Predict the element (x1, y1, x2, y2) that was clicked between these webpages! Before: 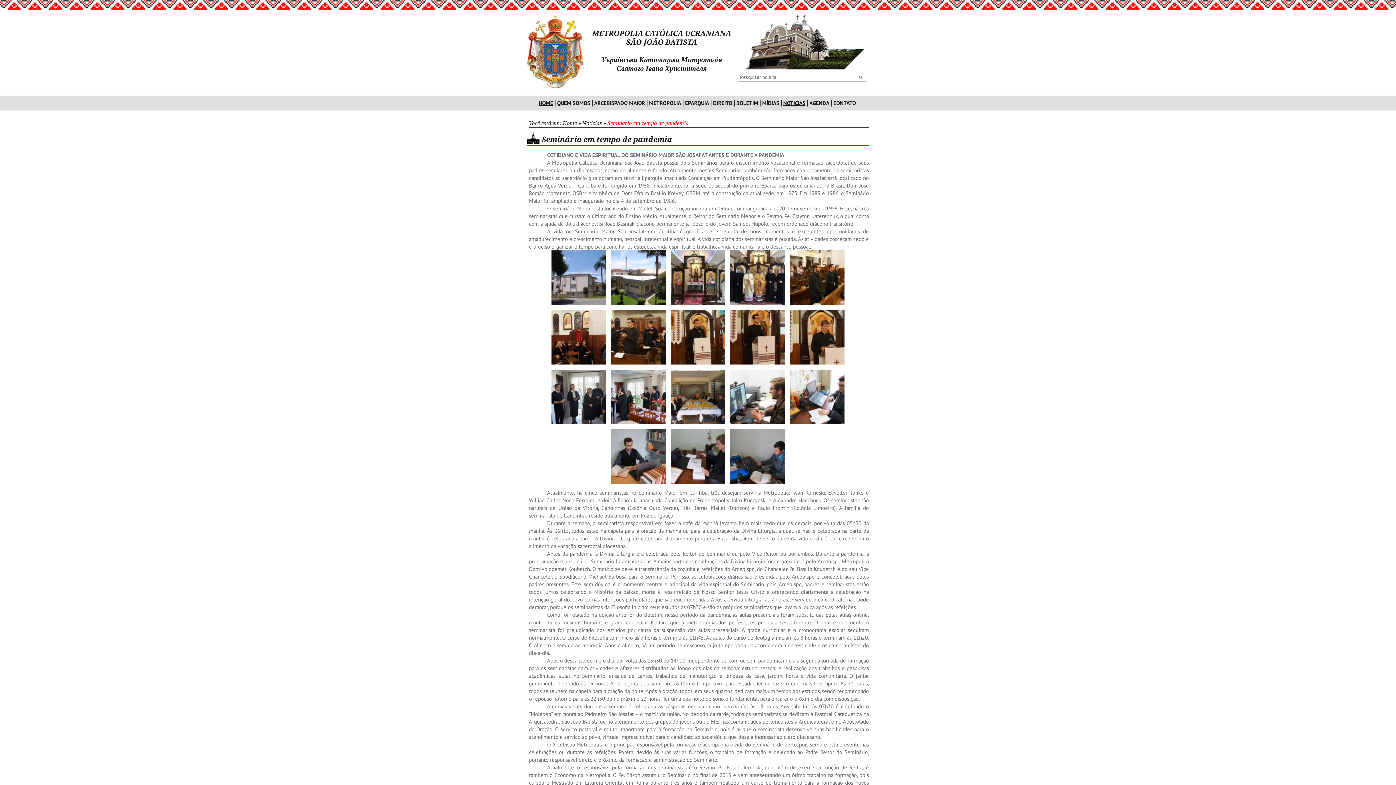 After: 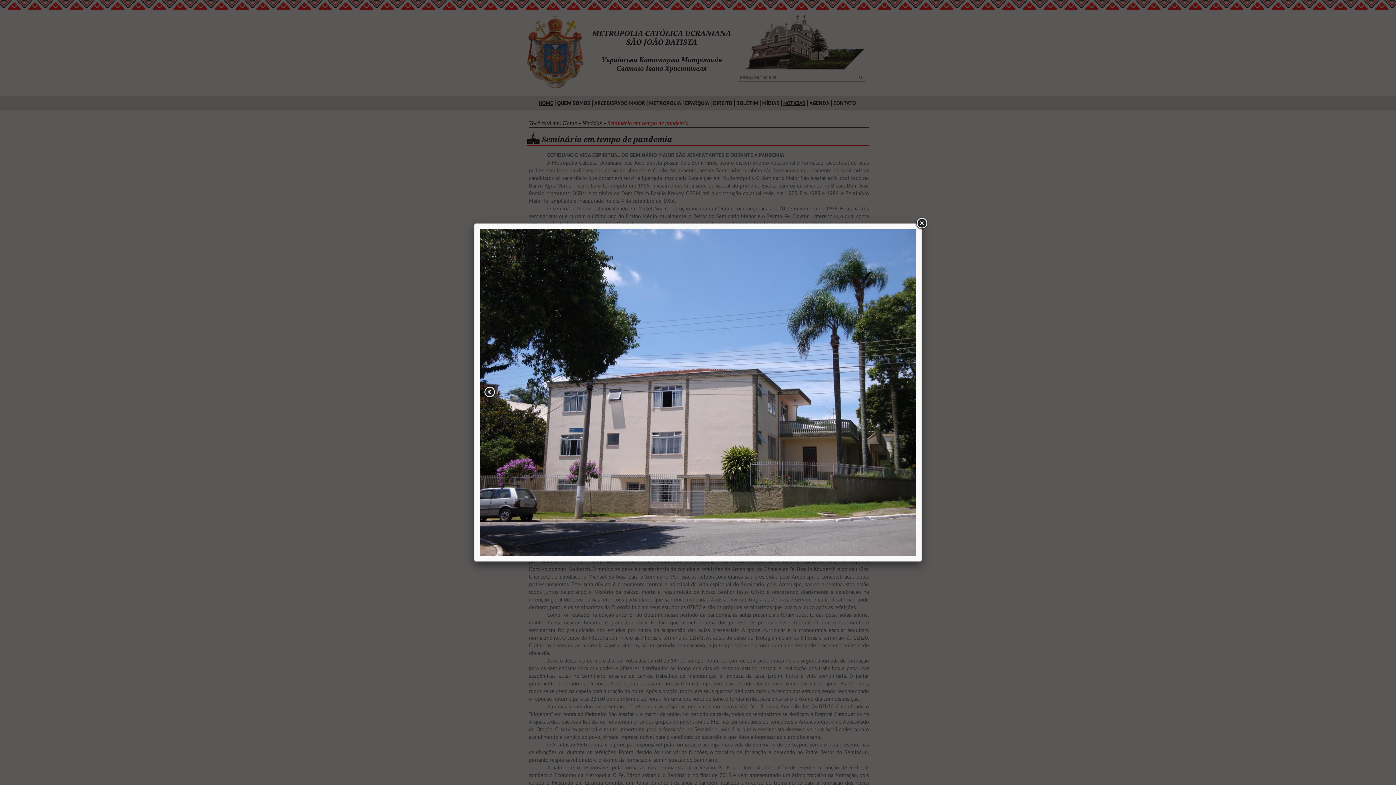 Action: bbox: (551, 299, 606, 306)